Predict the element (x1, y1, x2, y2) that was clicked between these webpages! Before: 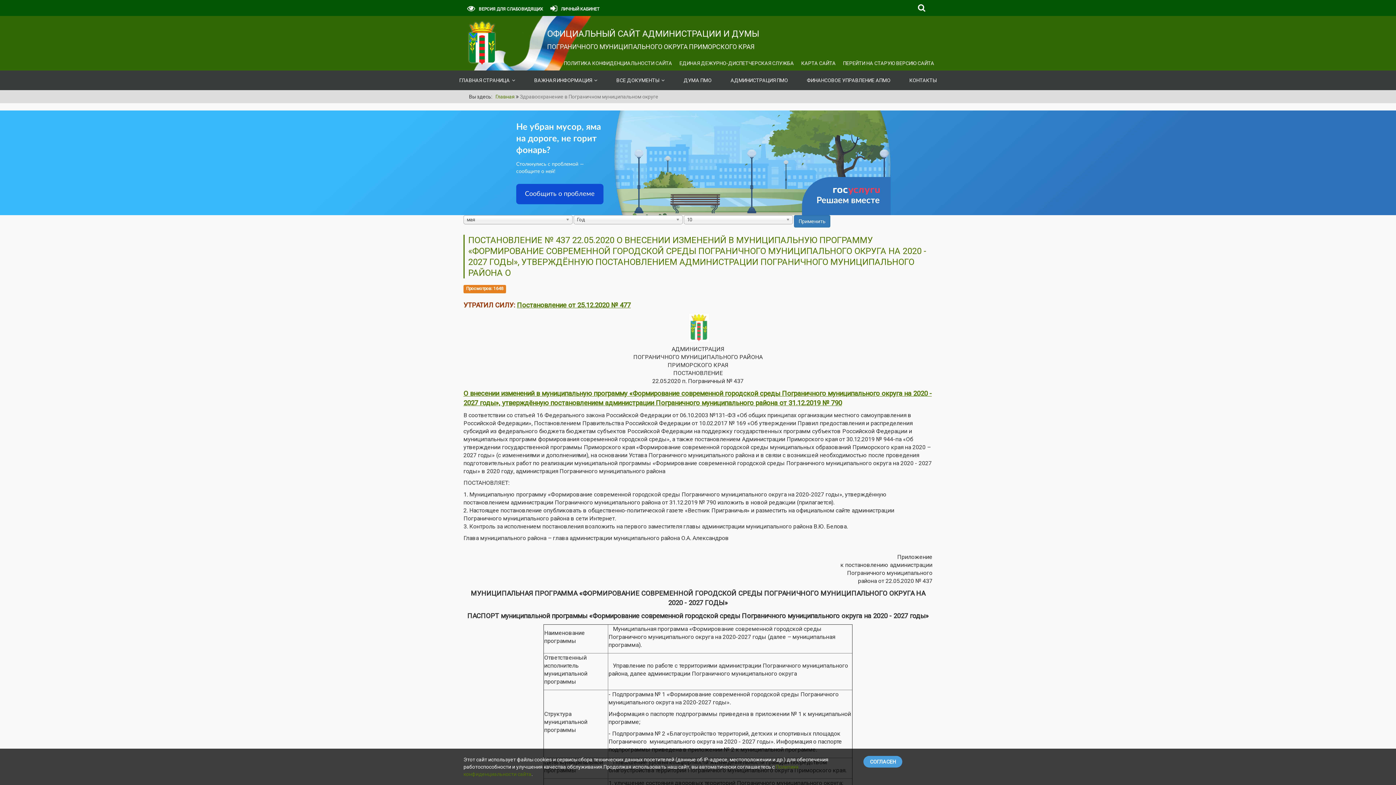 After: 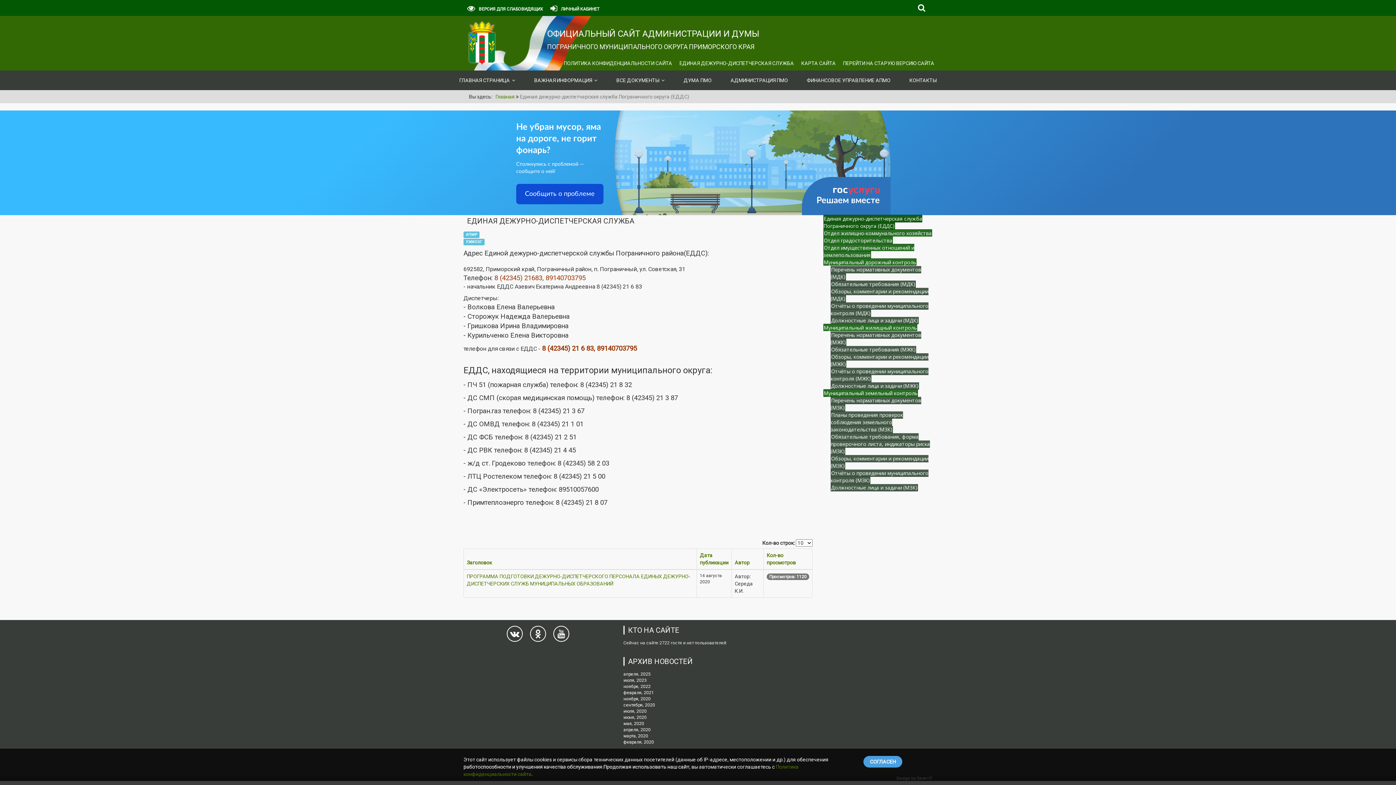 Action: bbox: (679, 60, 794, 66) label: ЕДИНАЯ ДЕЖУРНО-ДИСПЕТЧЕРСКАЯ СЛУЖБА